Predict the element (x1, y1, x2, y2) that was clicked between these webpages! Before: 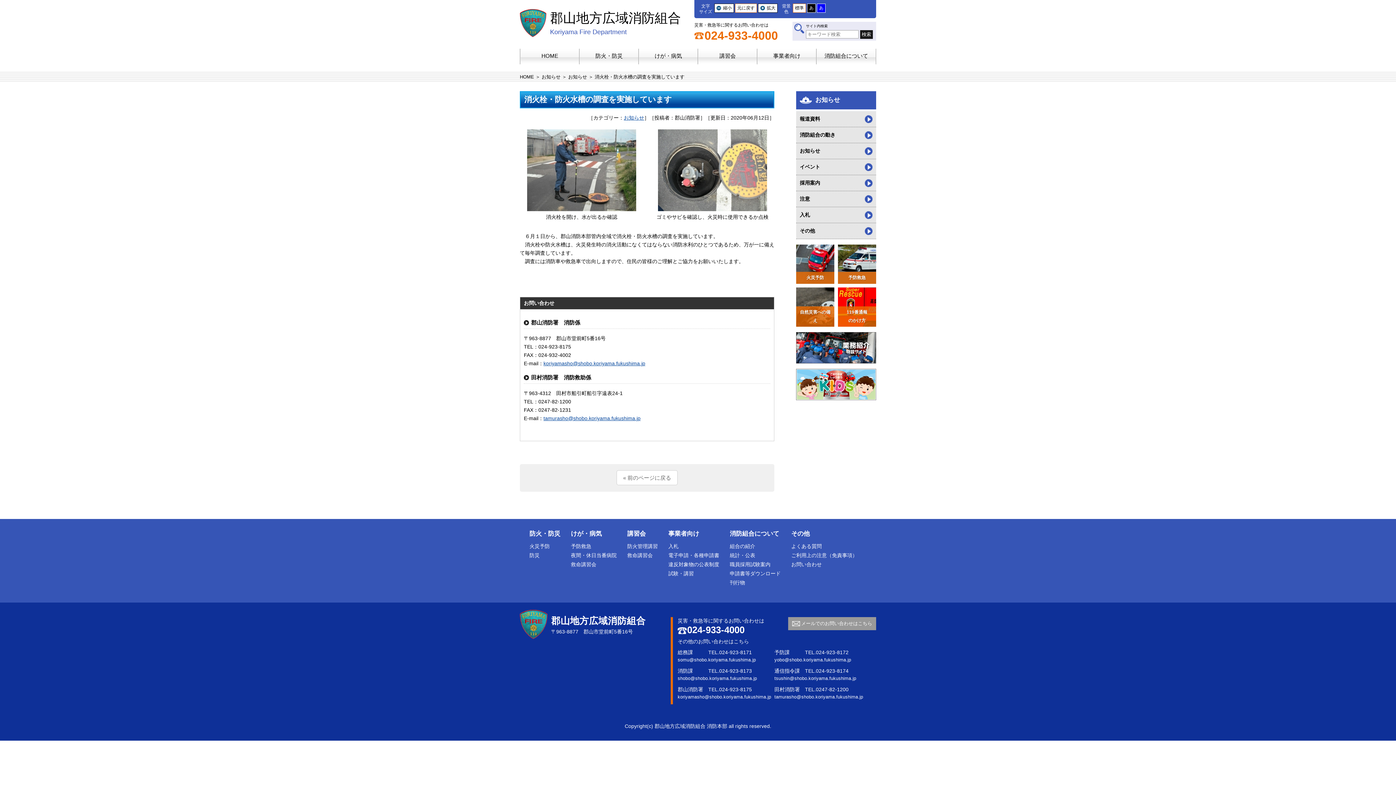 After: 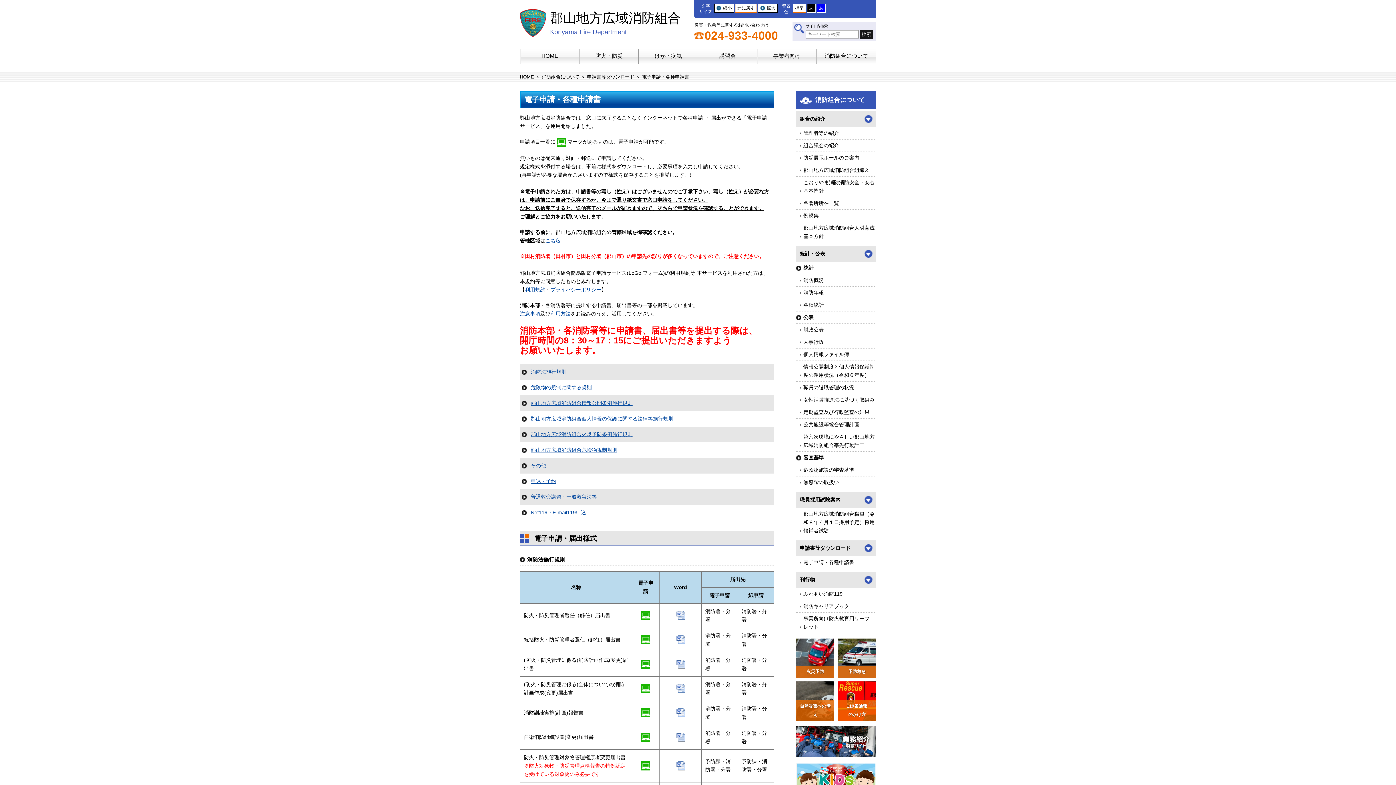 Action: label: 申請書等ダウンロード bbox: (730, 570, 780, 576)